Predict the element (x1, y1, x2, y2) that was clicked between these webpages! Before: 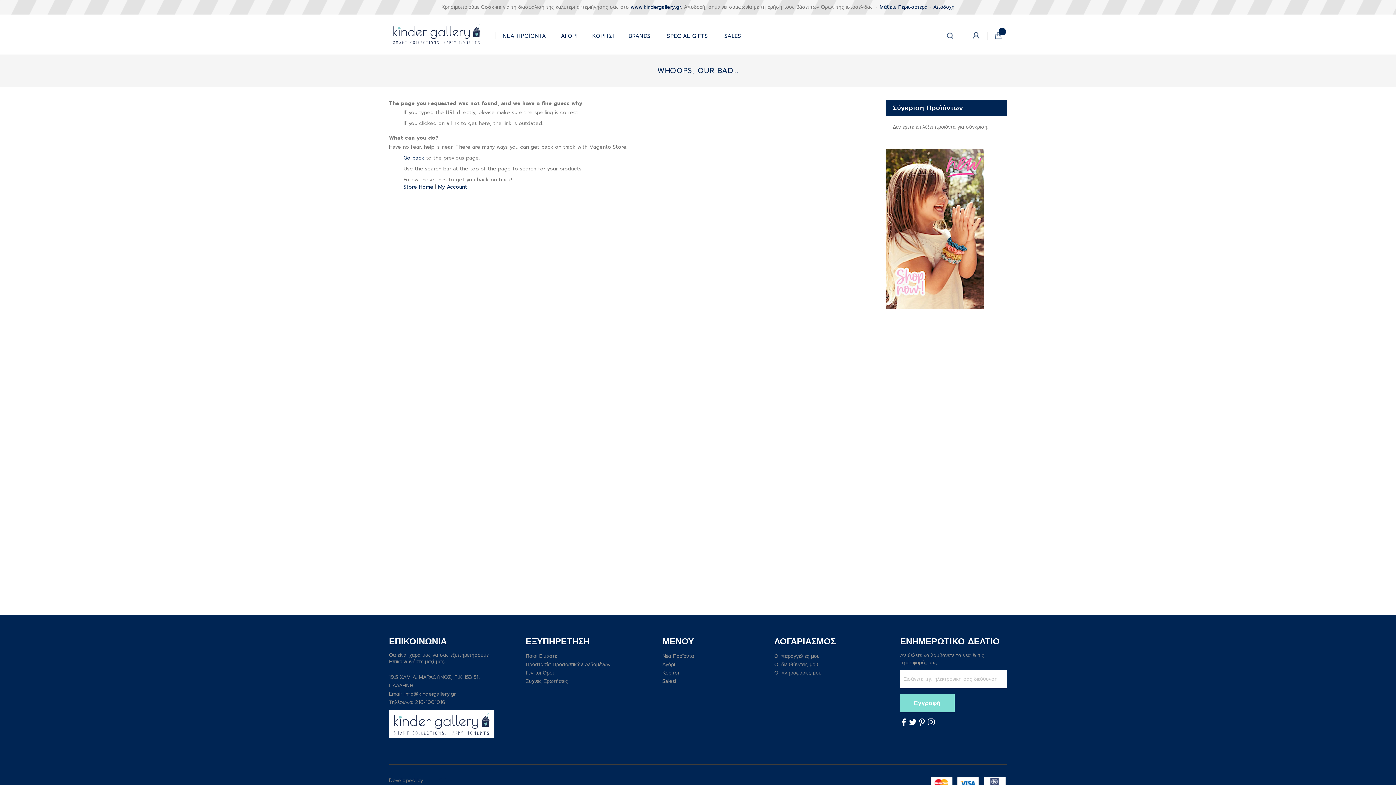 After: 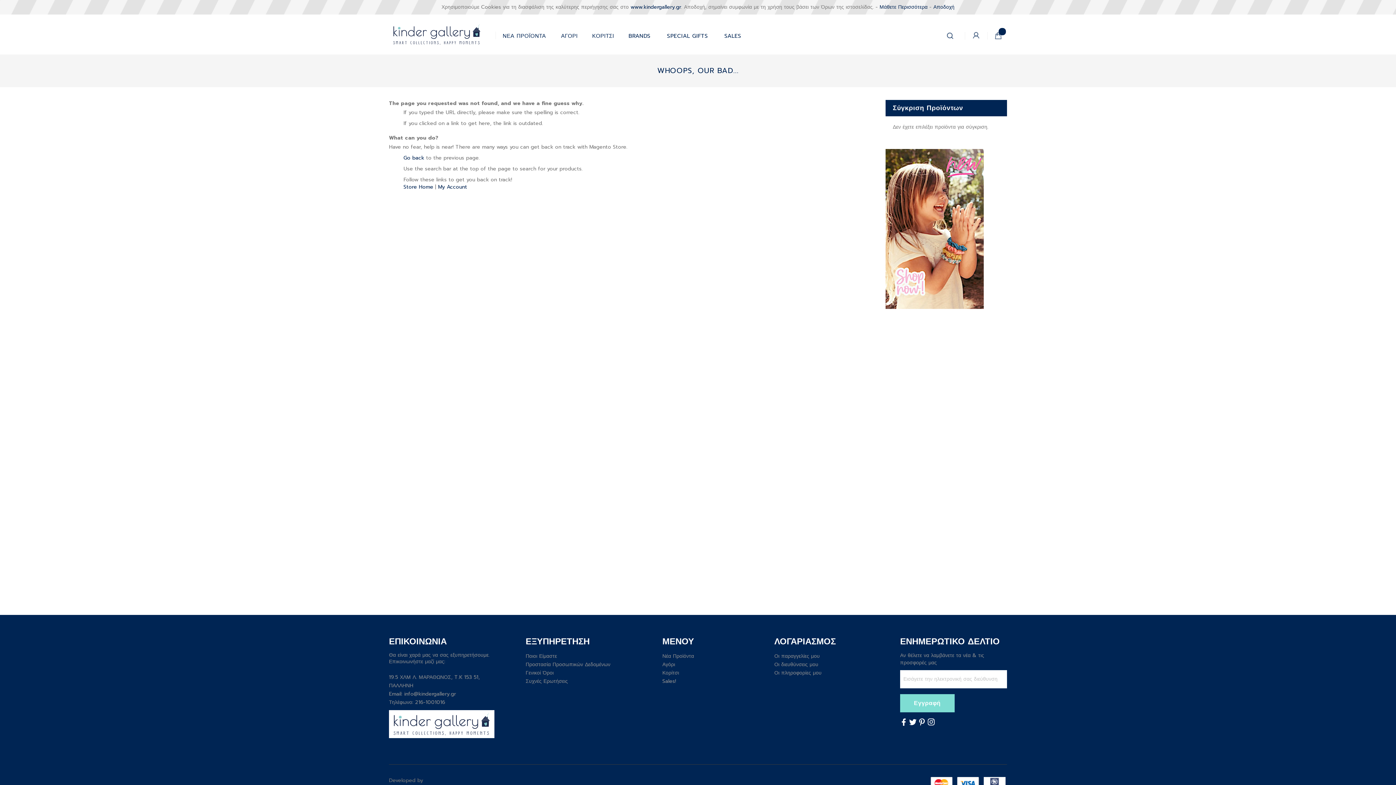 Action: bbox: (984, 777, 1005, 789)